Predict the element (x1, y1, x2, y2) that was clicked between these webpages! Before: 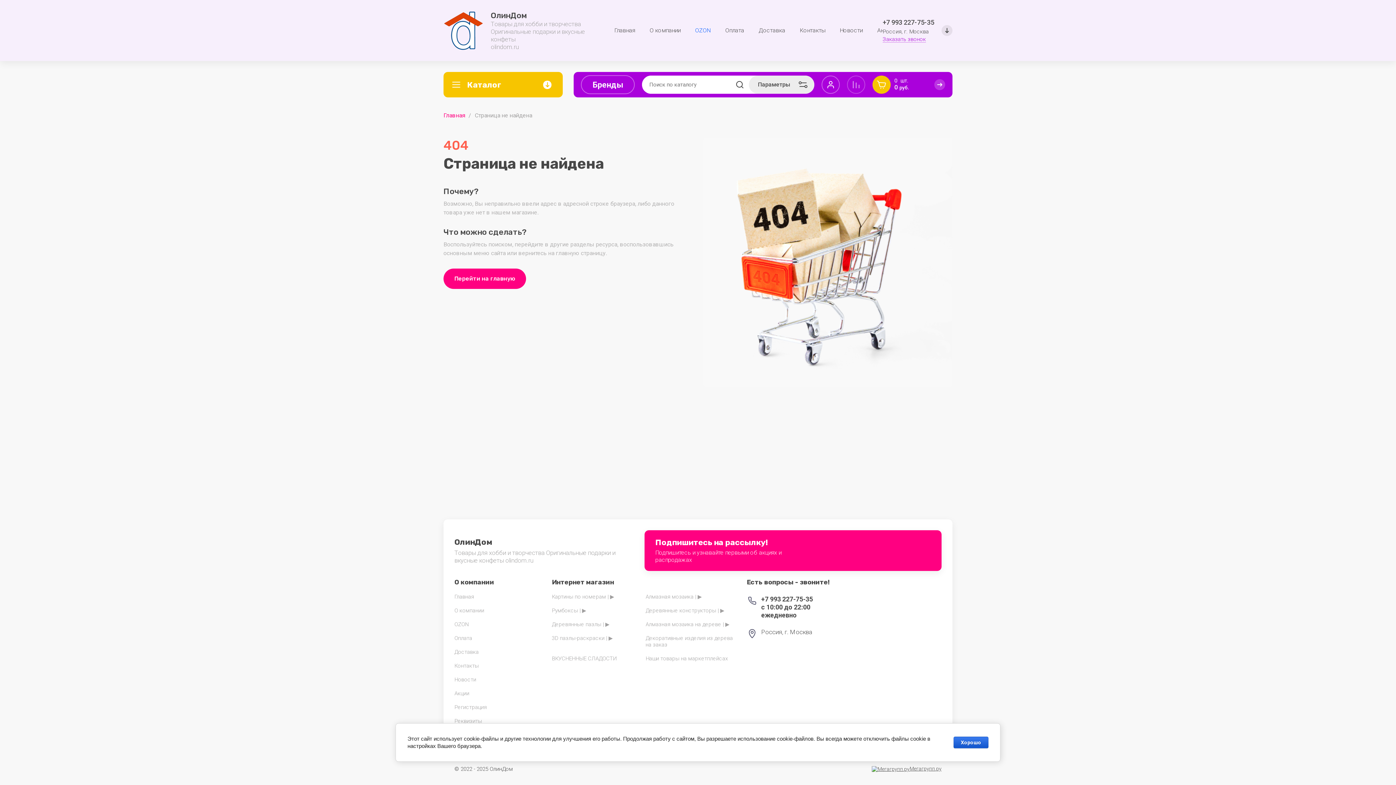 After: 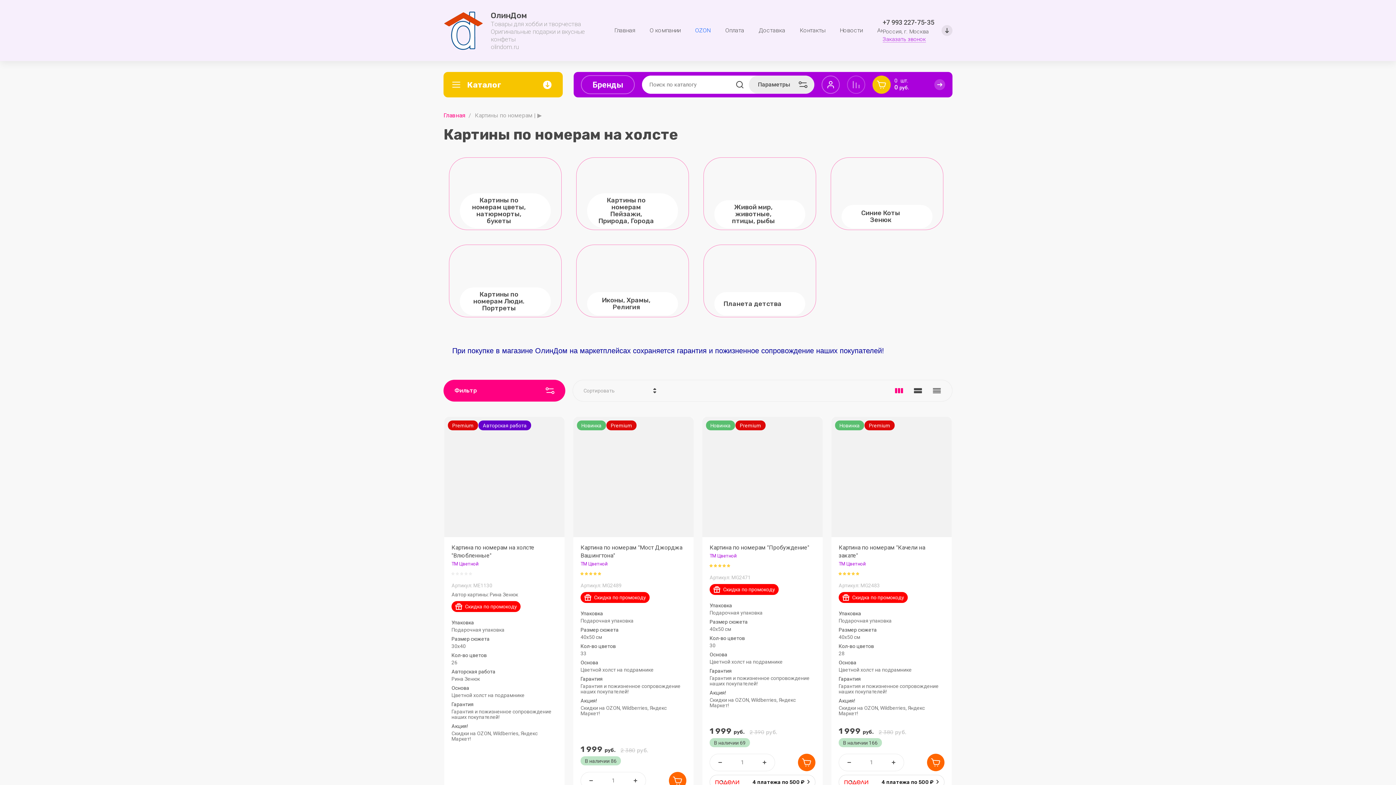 Action: label: Картины по номерам | ▶ bbox: (552, 590, 614, 604)